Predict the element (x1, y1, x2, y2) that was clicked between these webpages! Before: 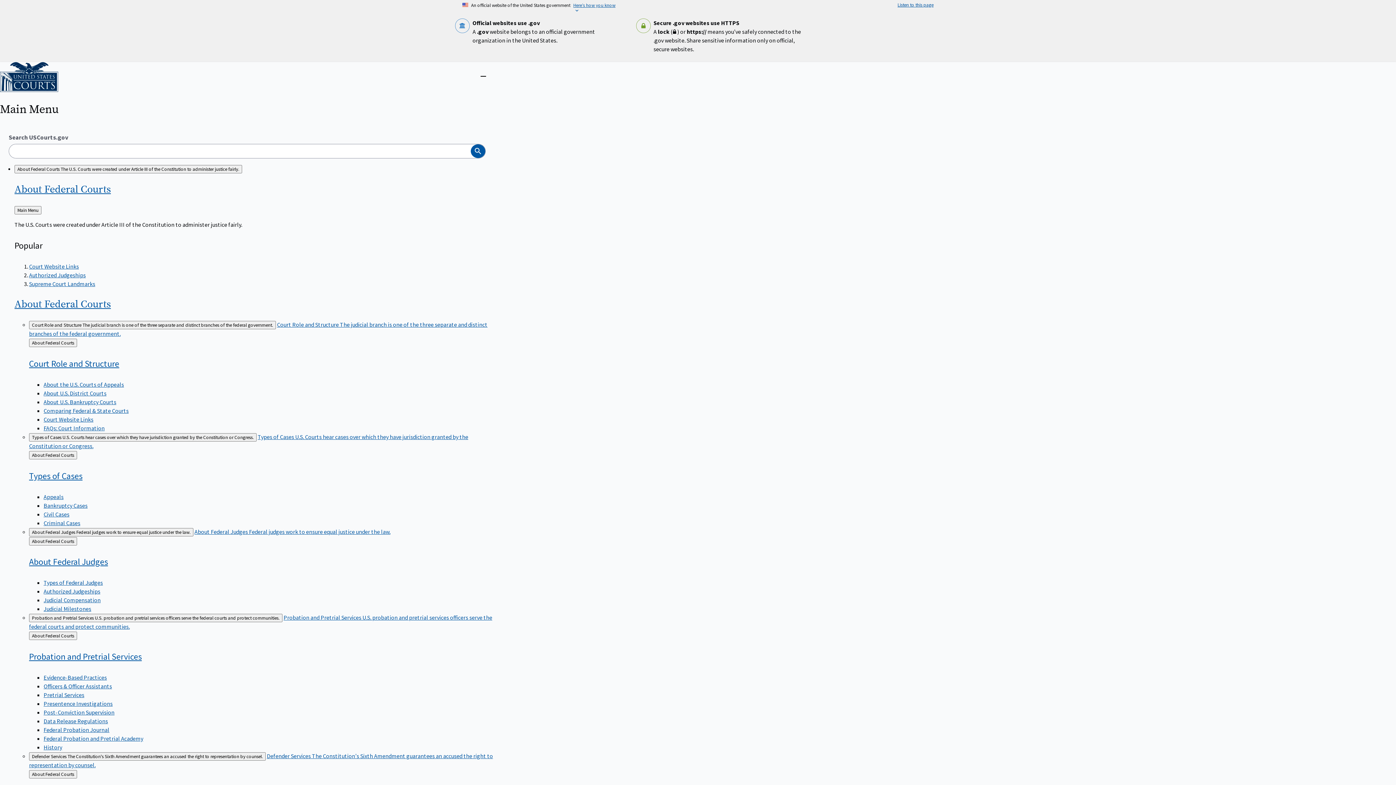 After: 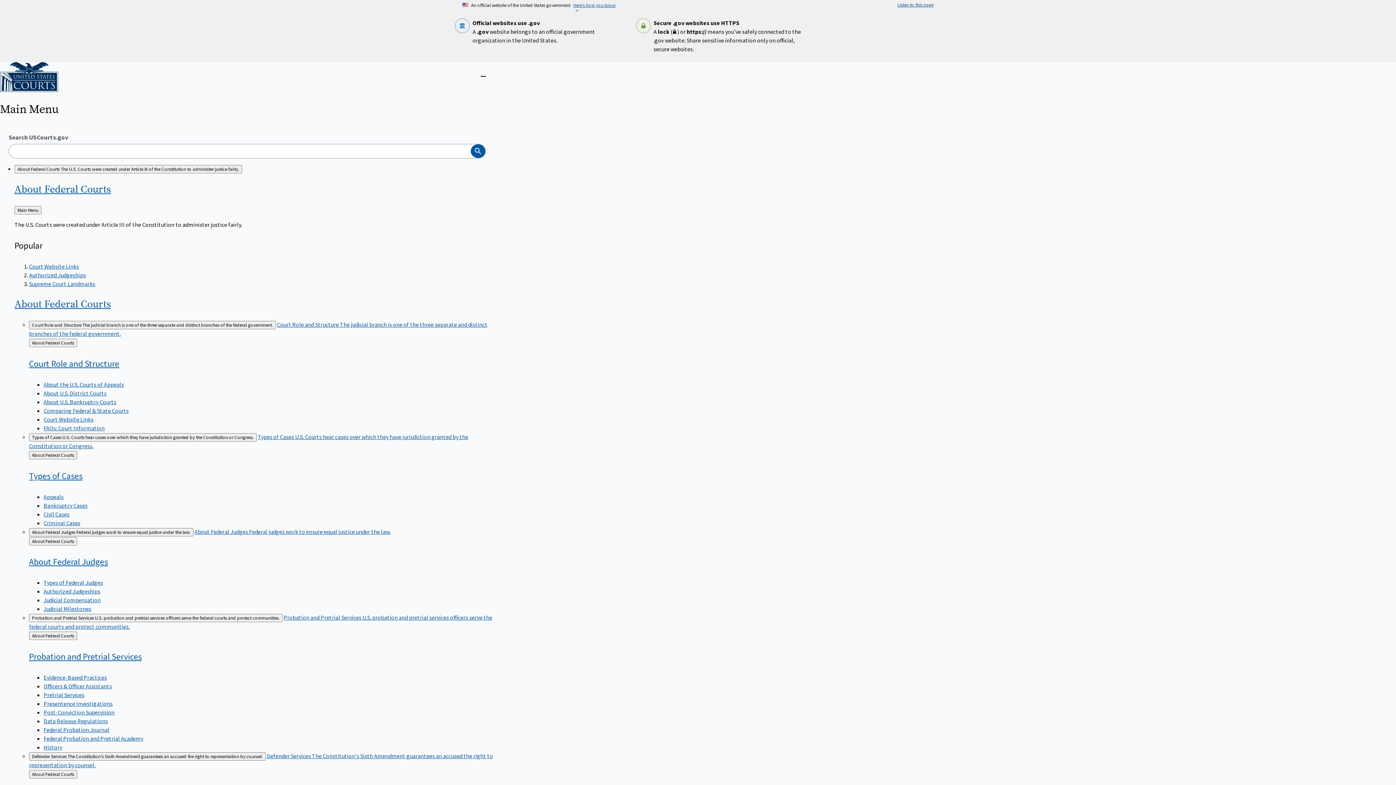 Action: bbox: (43, 691, 84, 698) label: Pretrial Services